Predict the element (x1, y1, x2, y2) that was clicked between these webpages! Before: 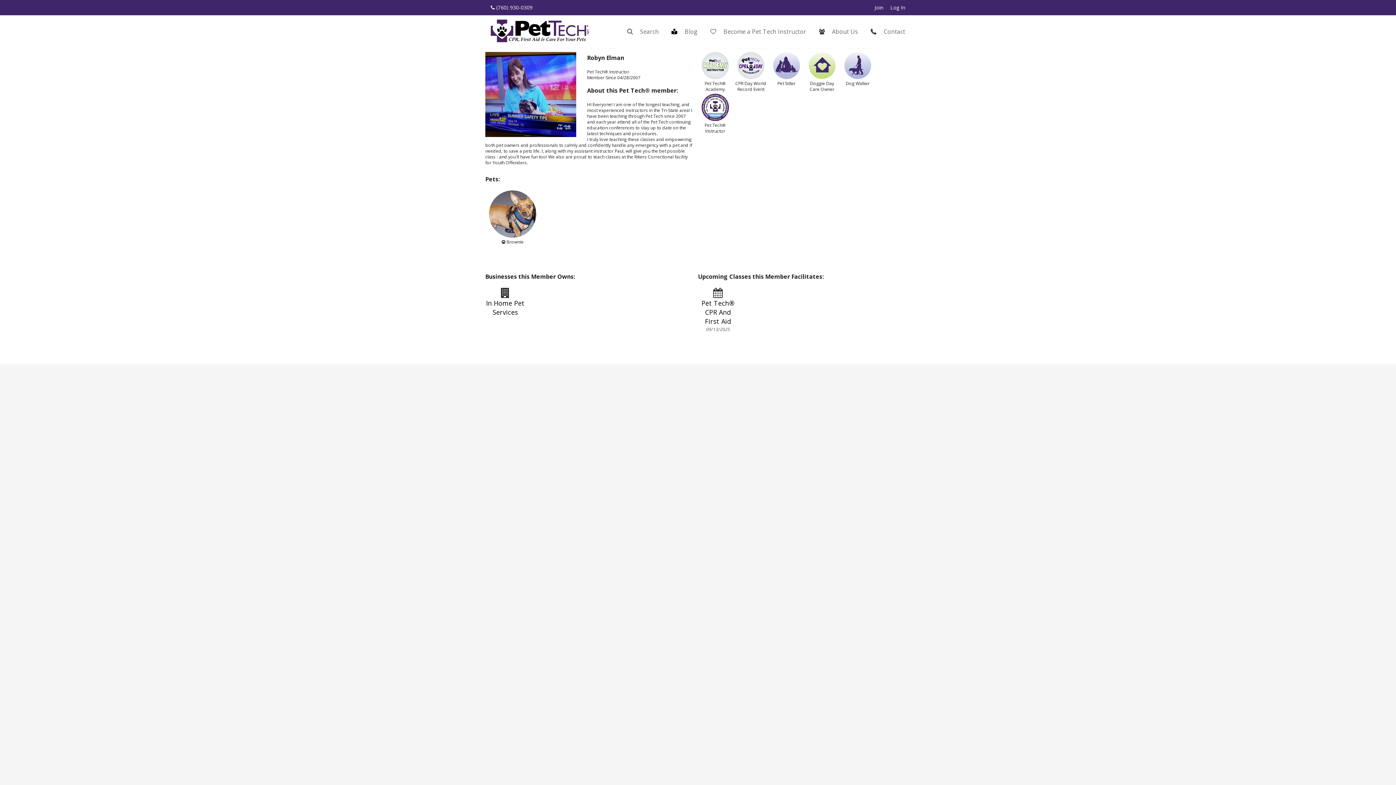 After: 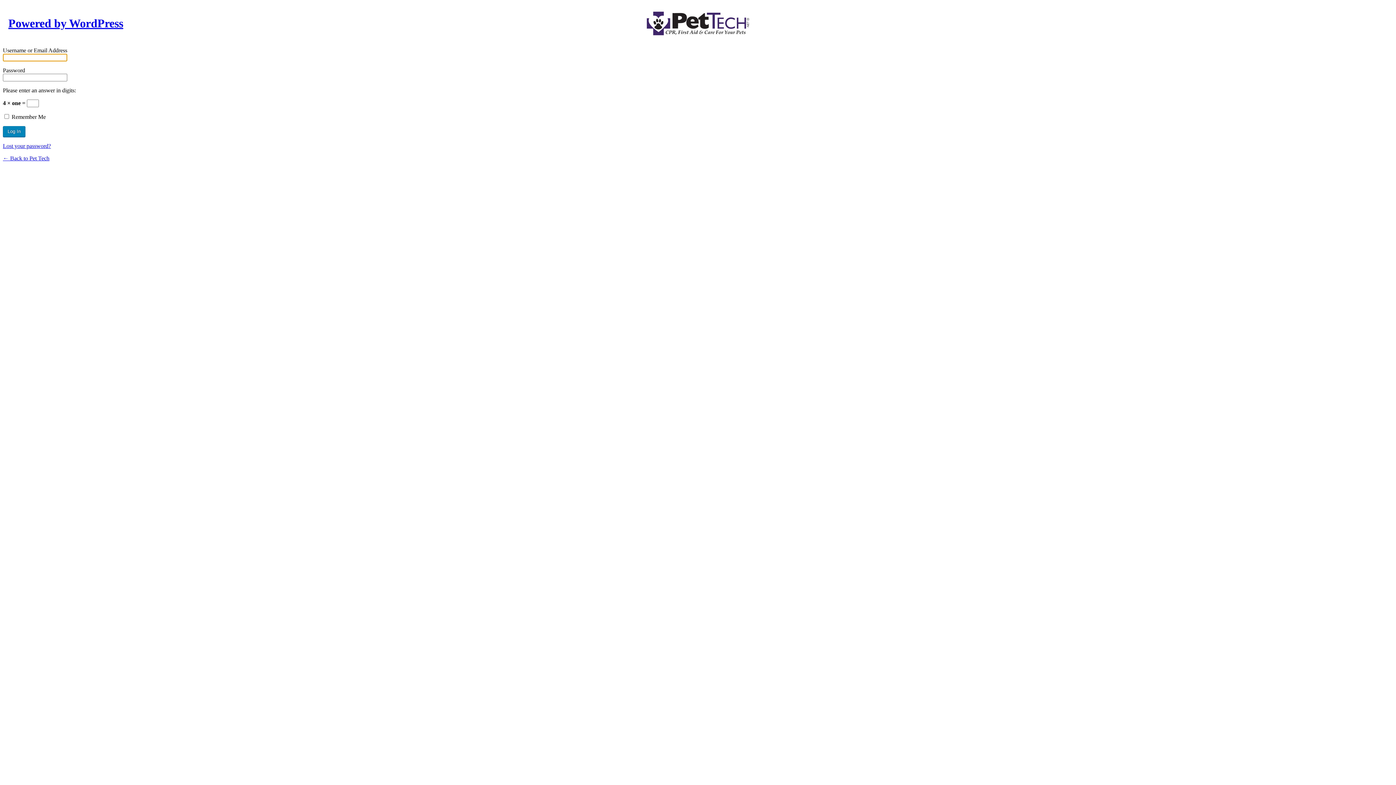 Action: label: Log In bbox: (885, 5, 905, 10)